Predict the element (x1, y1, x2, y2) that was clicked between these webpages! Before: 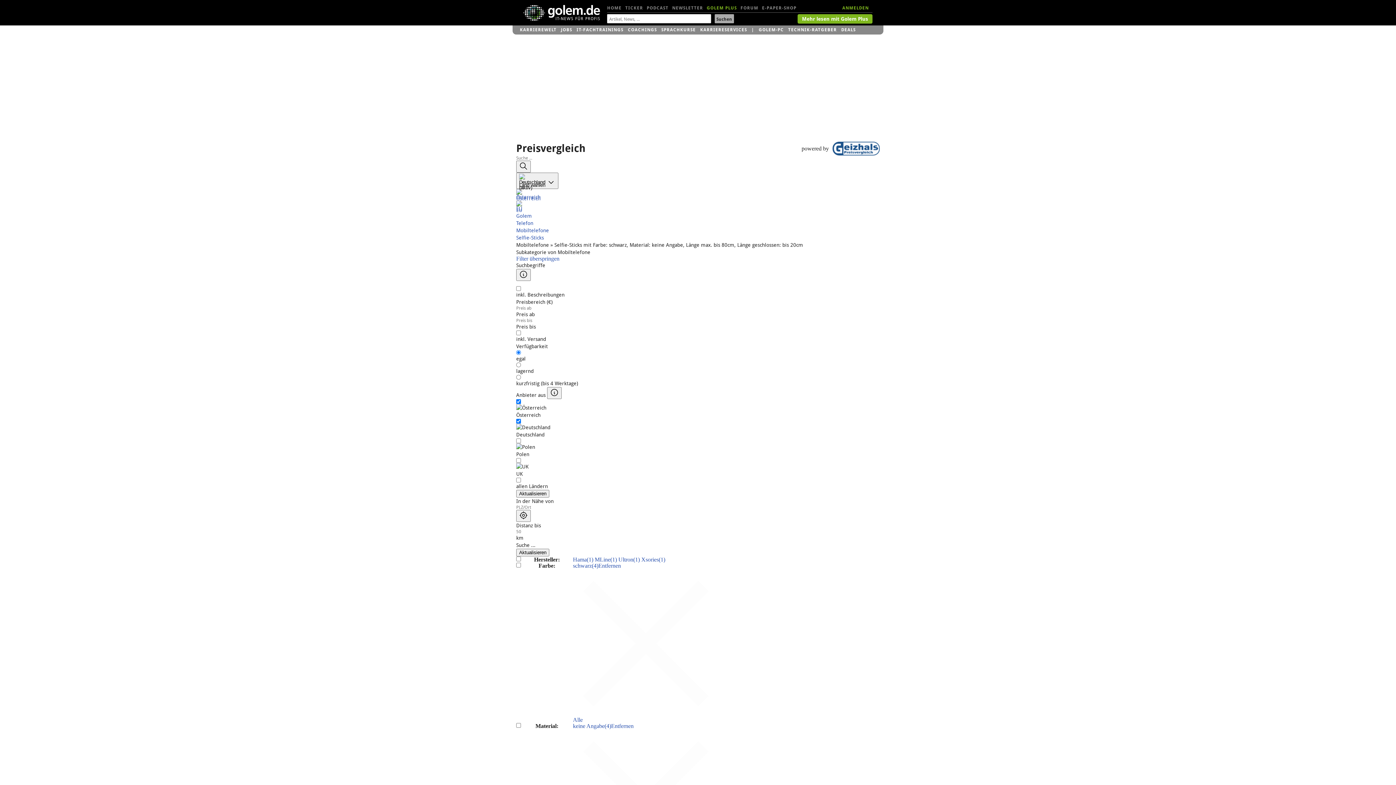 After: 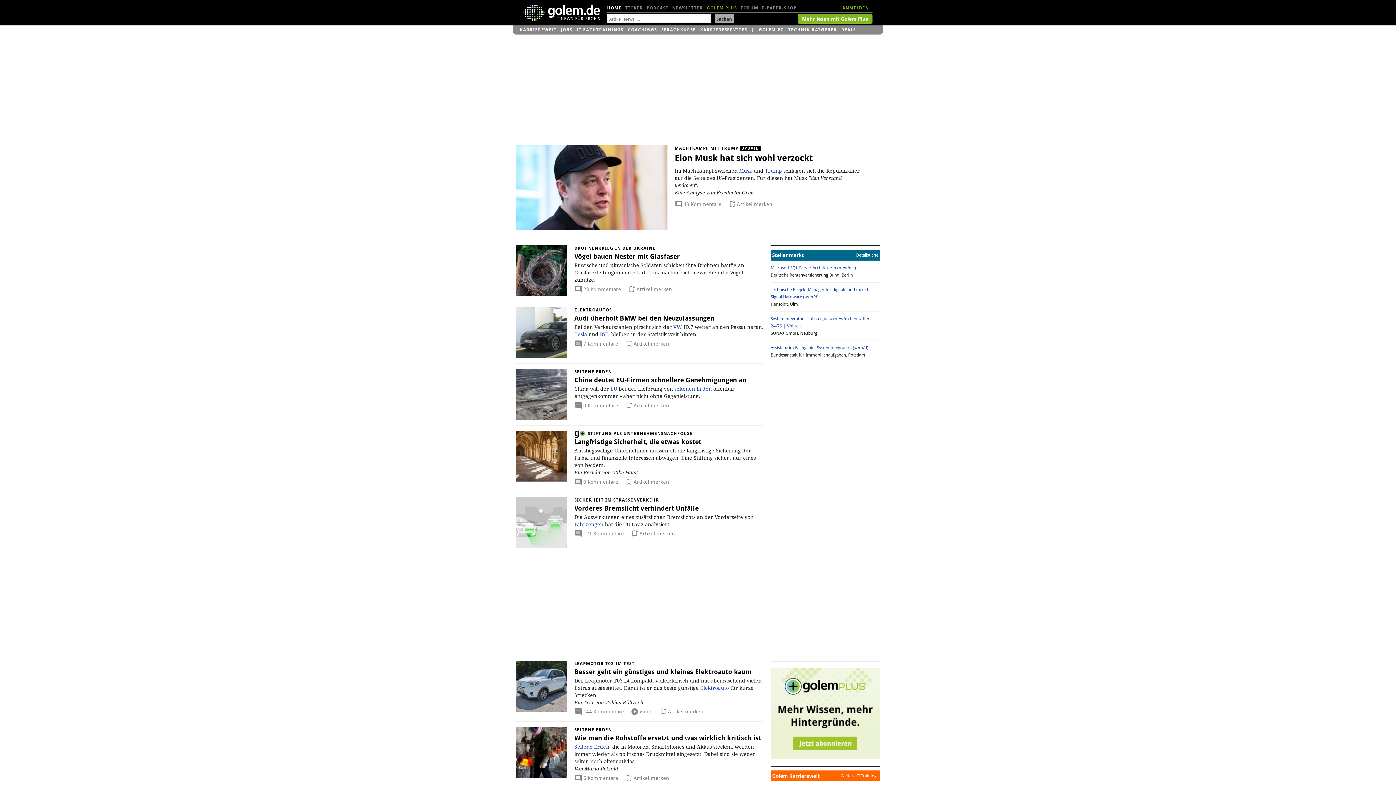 Action: bbox: (523, 4, 600, 20)